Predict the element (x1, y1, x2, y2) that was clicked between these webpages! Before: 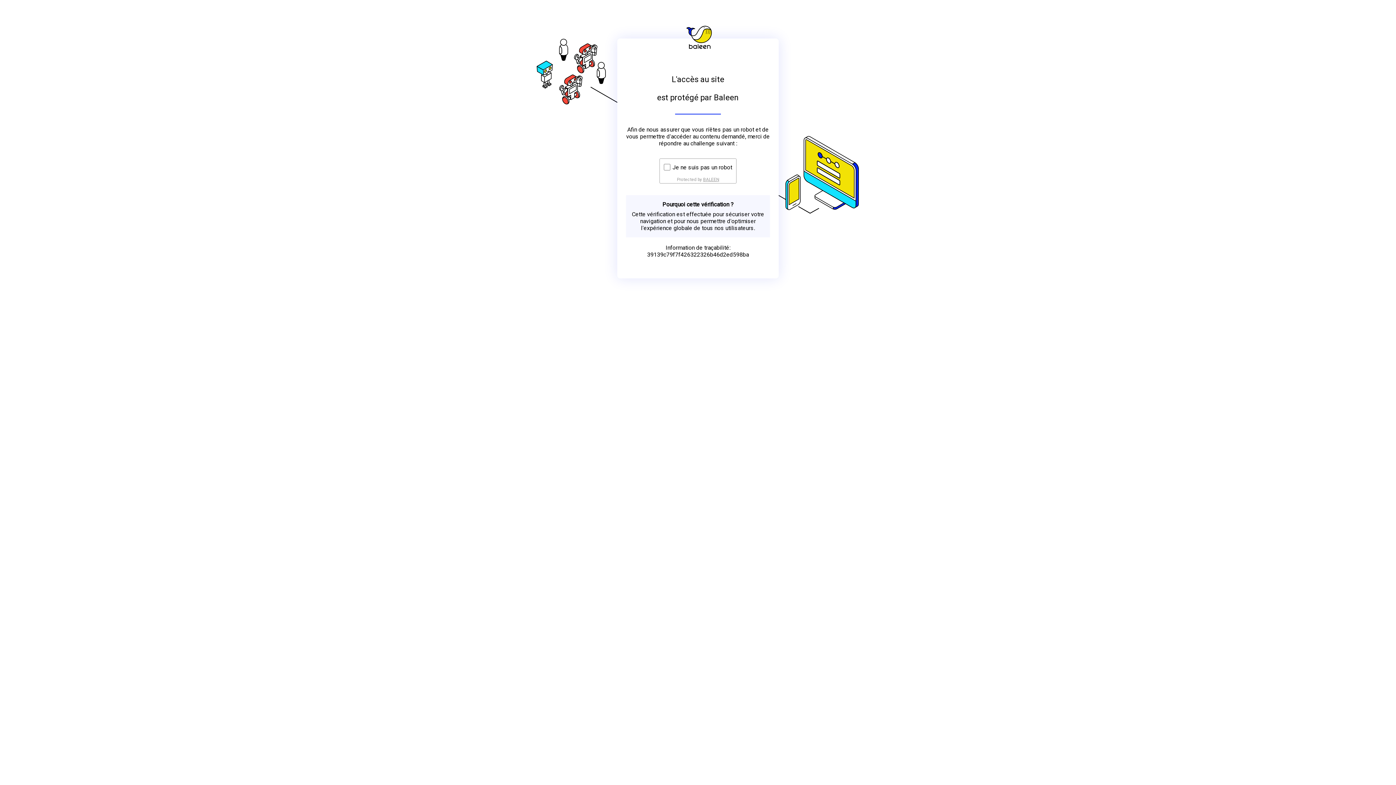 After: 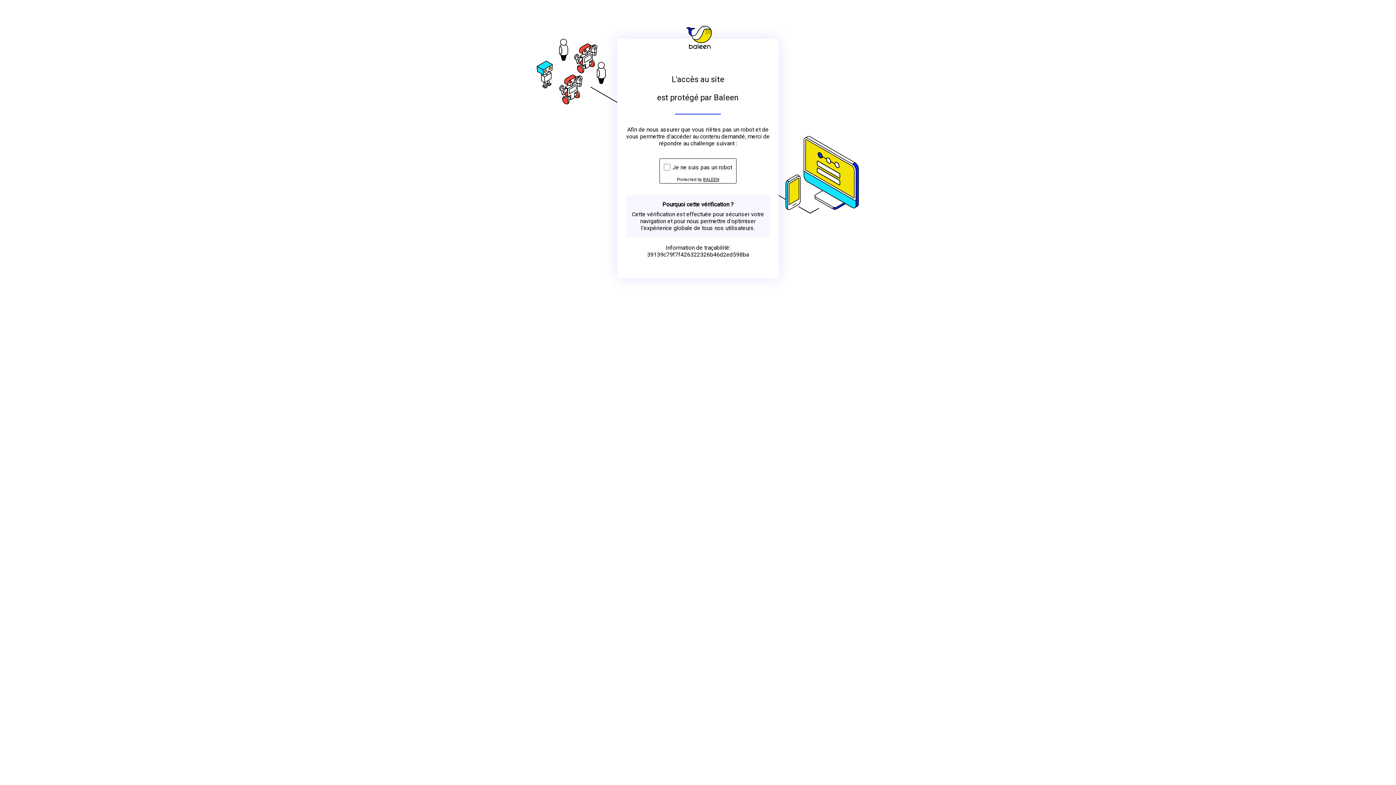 Action: bbox: (703, 176, 719, 182) label: BALEEN